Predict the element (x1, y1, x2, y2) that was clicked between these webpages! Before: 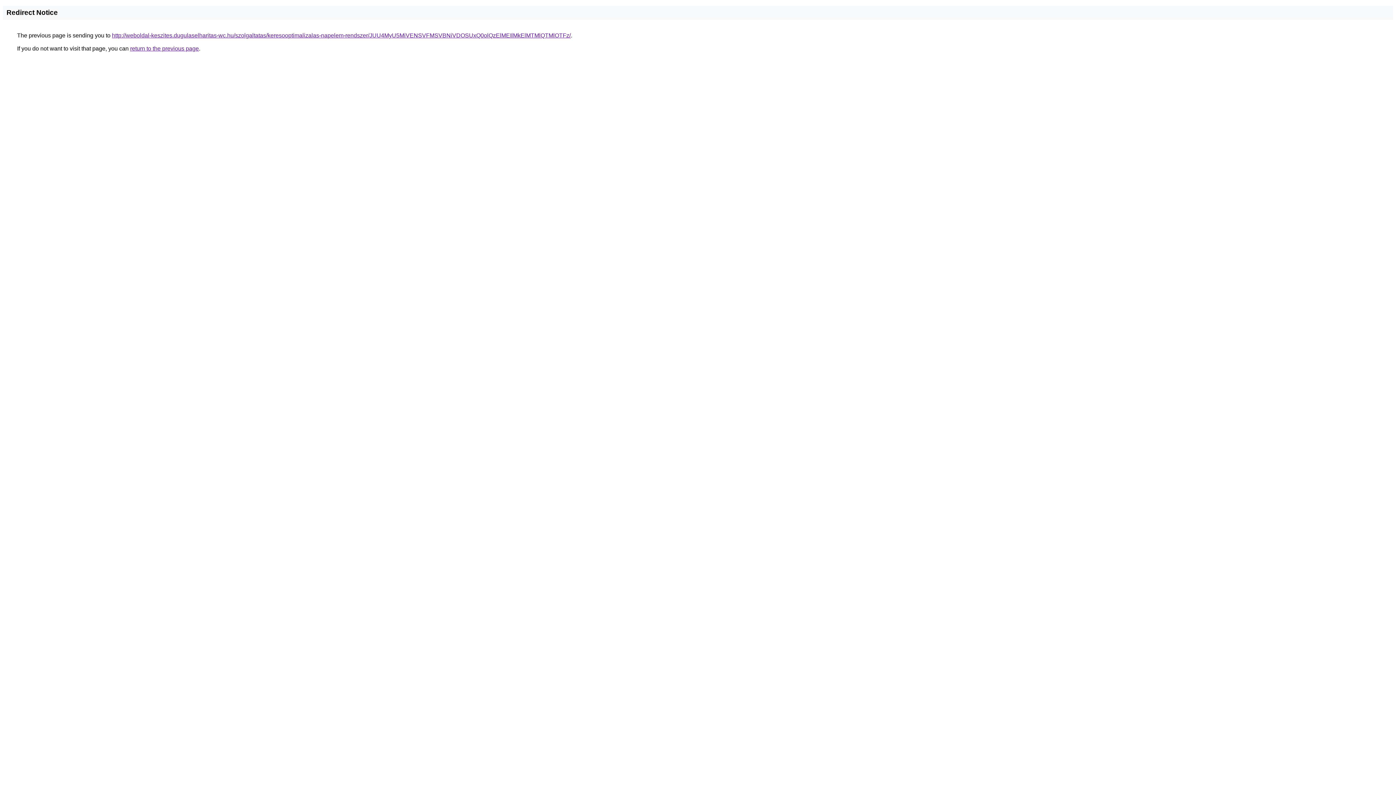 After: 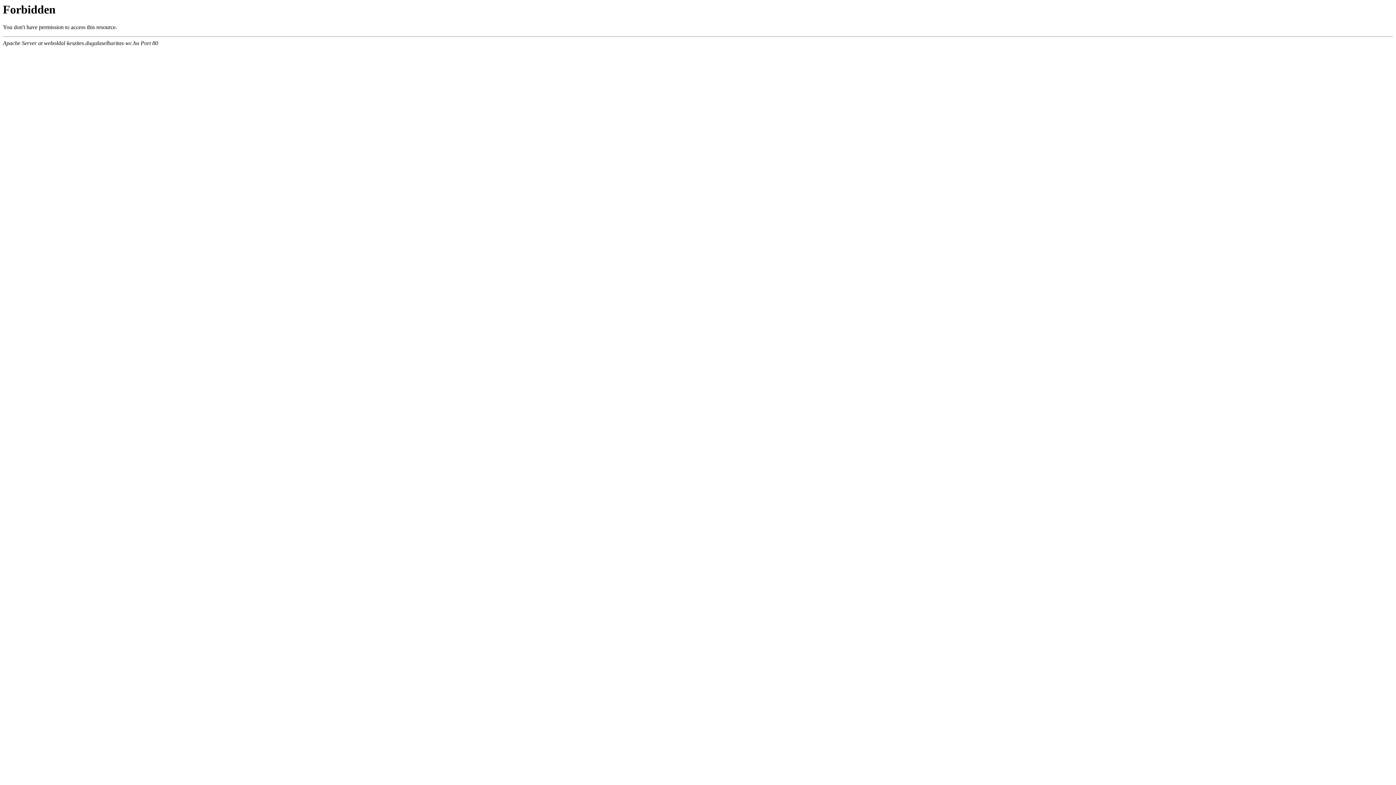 Action: bbox: (112, 32, 570, 38) label: http://weboldal-keszites.dugulaselharitas-wc.hu/szolgaltatas/keresooptimalizalas-napelem-rendszer/JUU4MyU5MiVENSVFMSVBNiVDOSUxQ0olQzElMEIlMkElMTMlQTMlOTFz/